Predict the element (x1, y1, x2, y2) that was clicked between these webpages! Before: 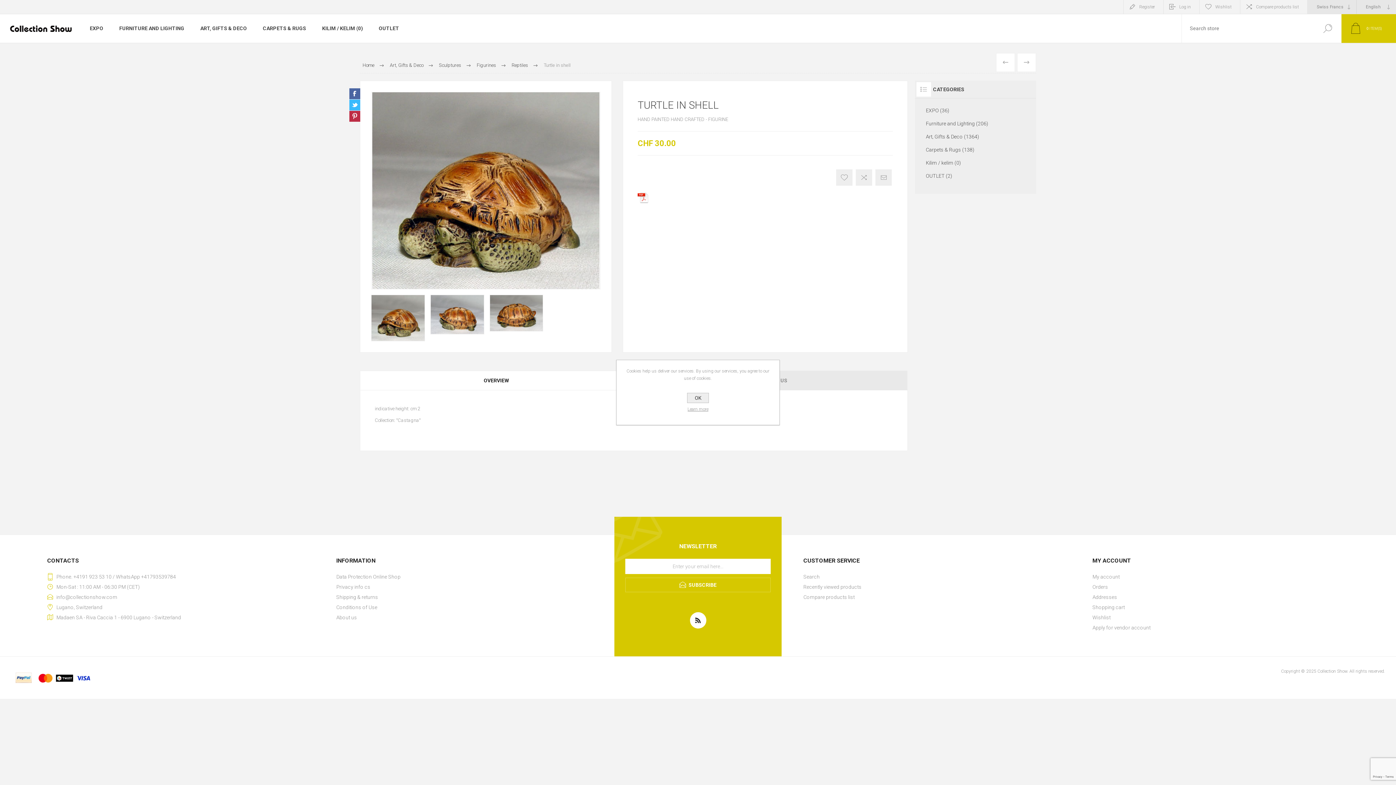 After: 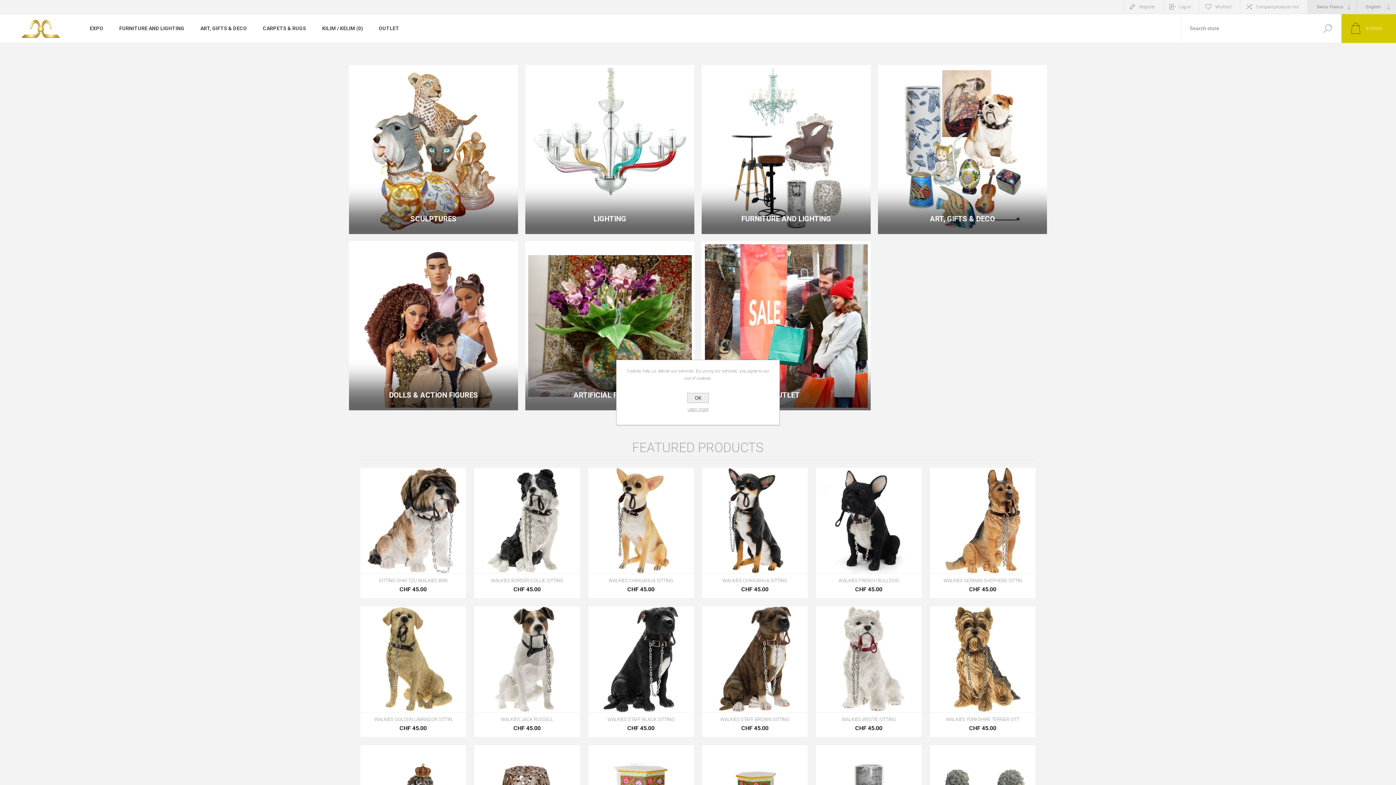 Action: bbox: (362, 59, 374, 71) label: Home